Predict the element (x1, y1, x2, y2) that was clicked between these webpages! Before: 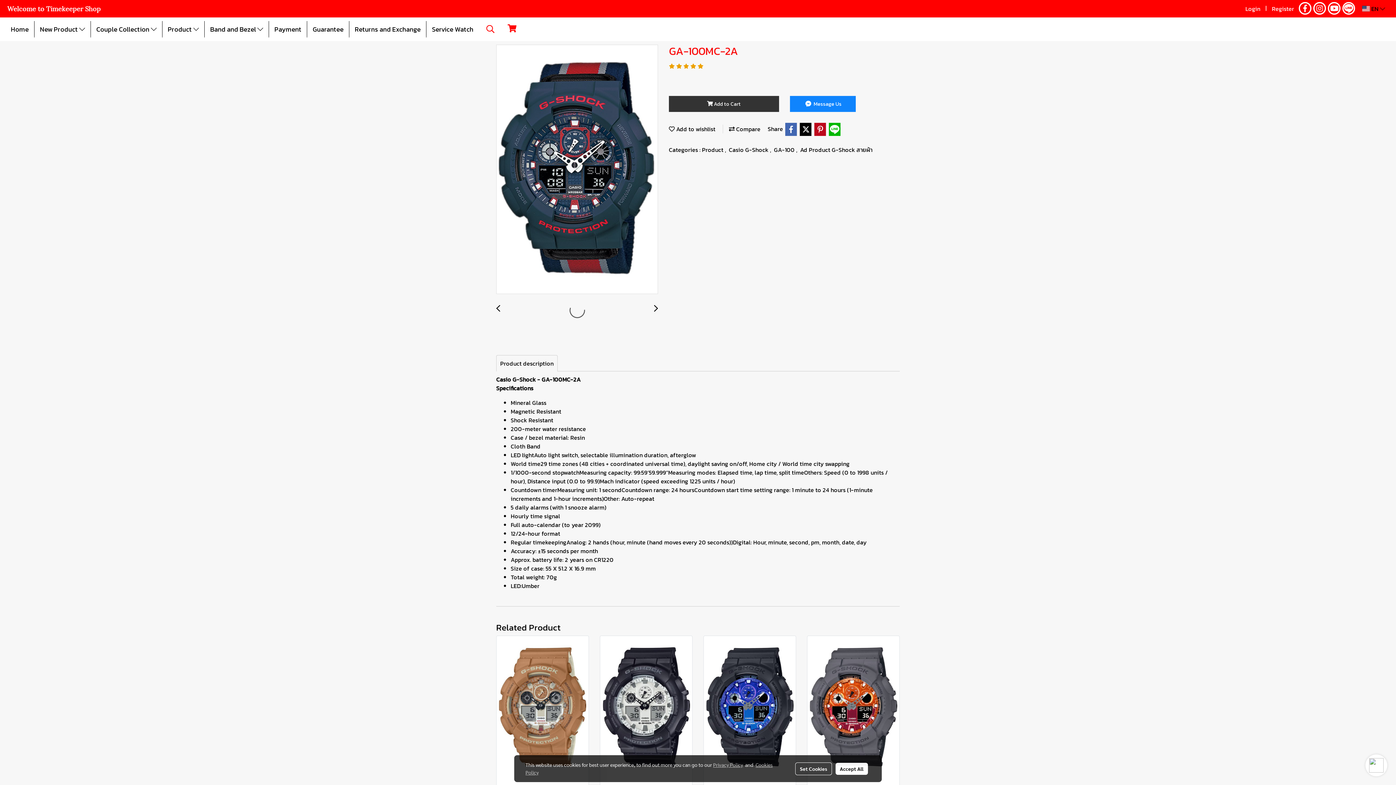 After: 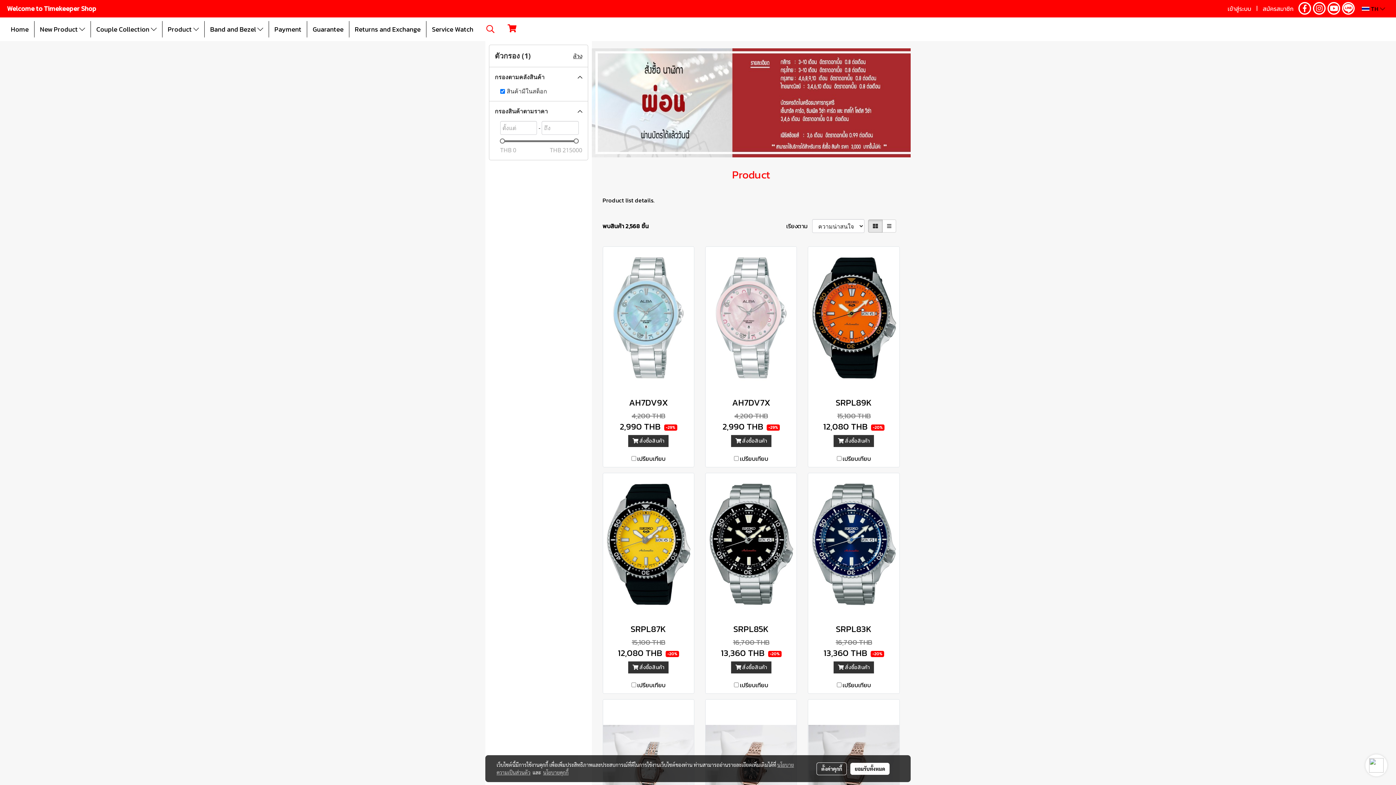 Action: bbox: (162, 21, 204, 37) label: Product 